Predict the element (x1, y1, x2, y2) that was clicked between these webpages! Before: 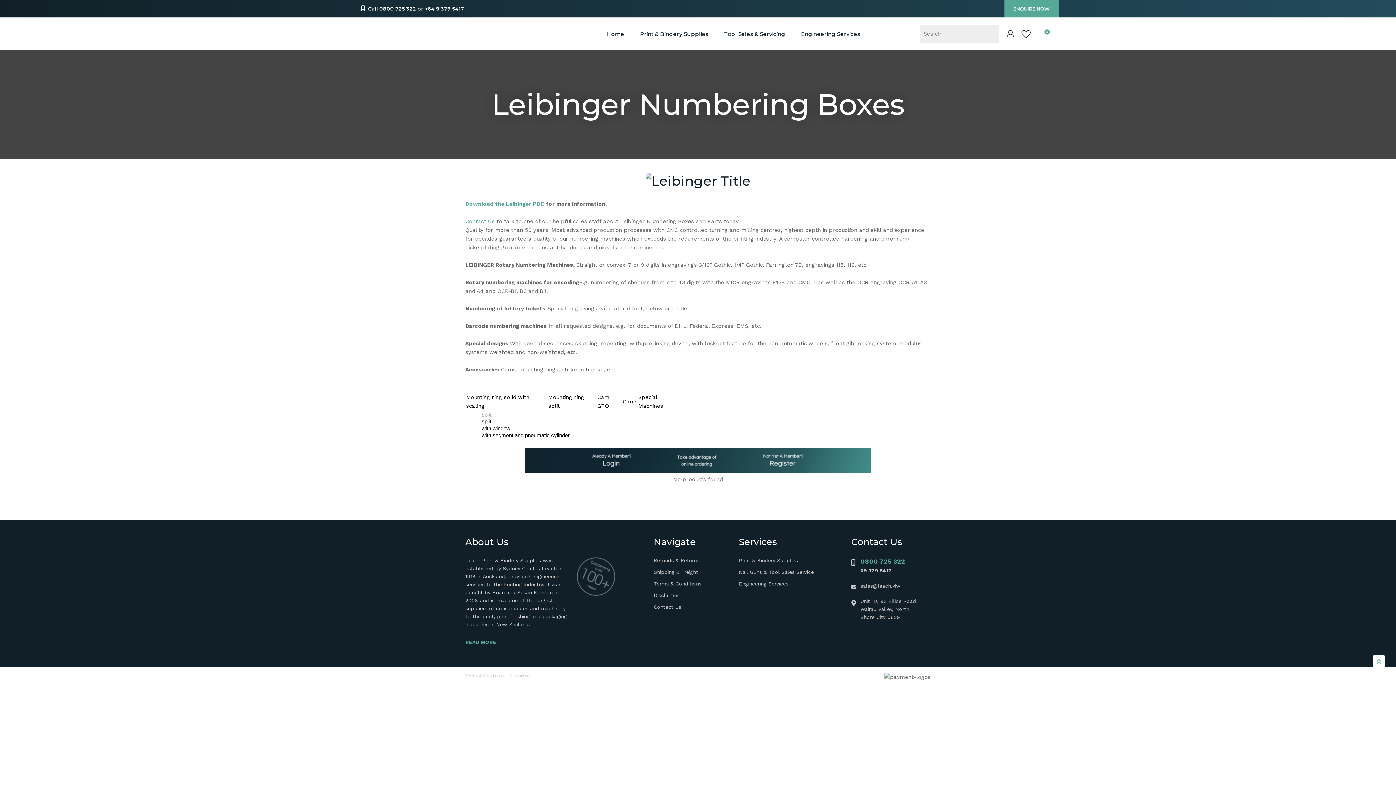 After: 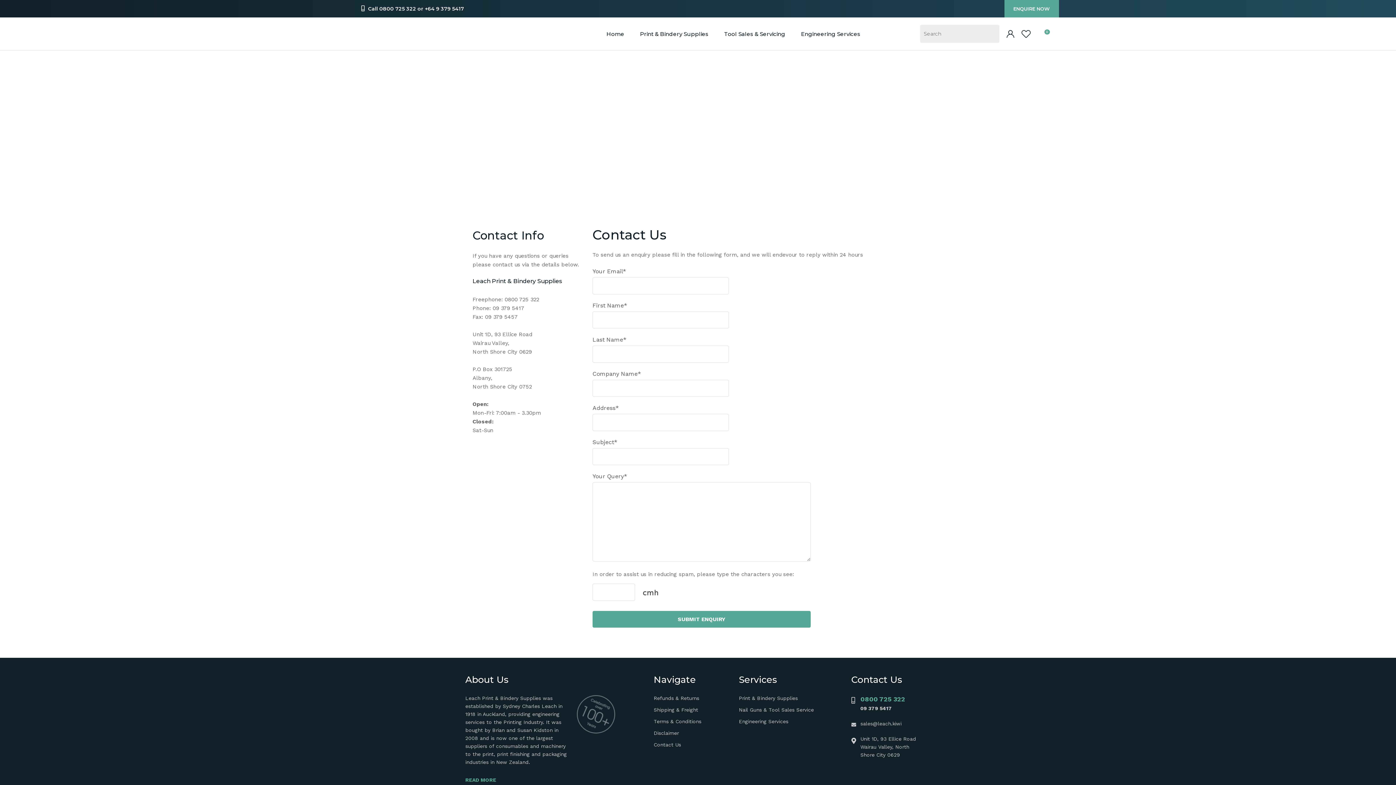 Action: label: Contact Us bbox: (653, 603, 713, 611)